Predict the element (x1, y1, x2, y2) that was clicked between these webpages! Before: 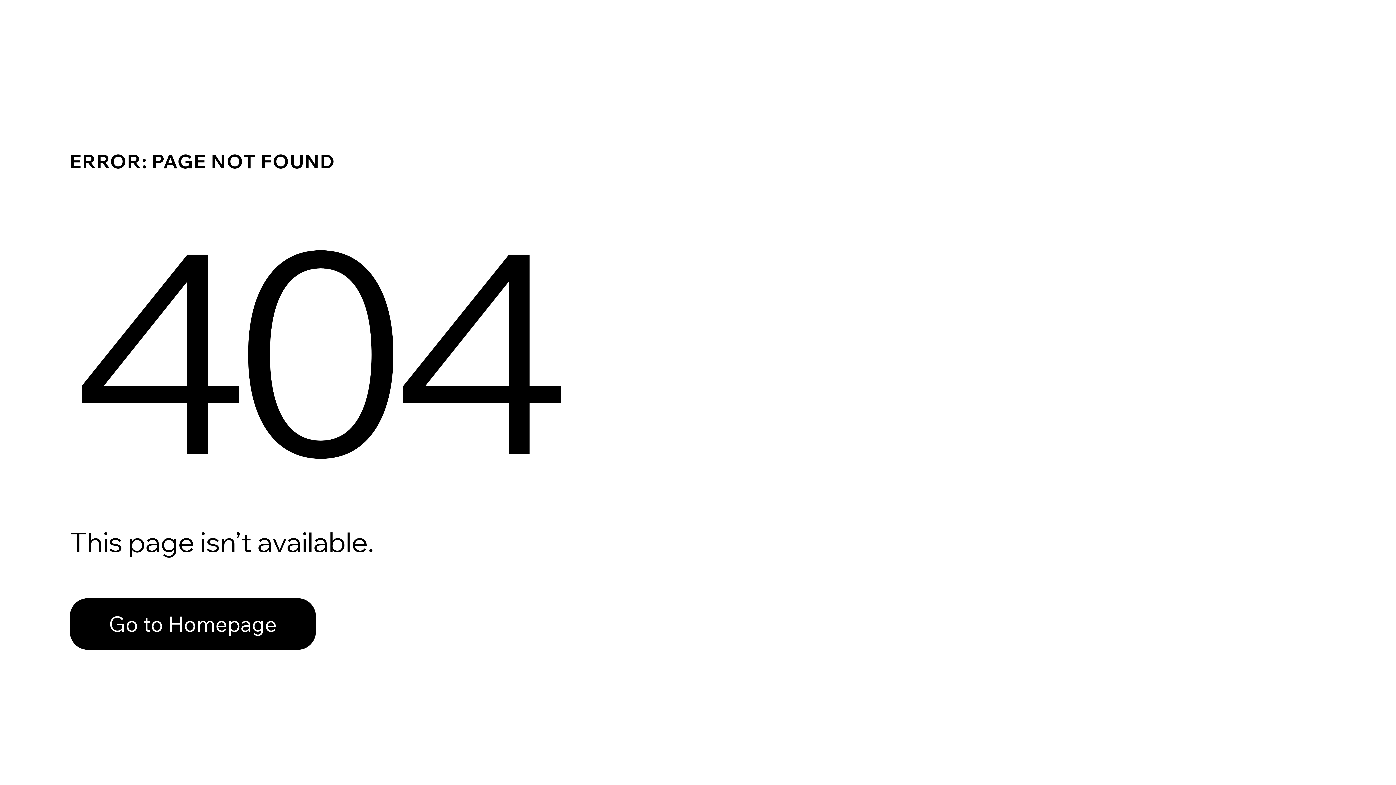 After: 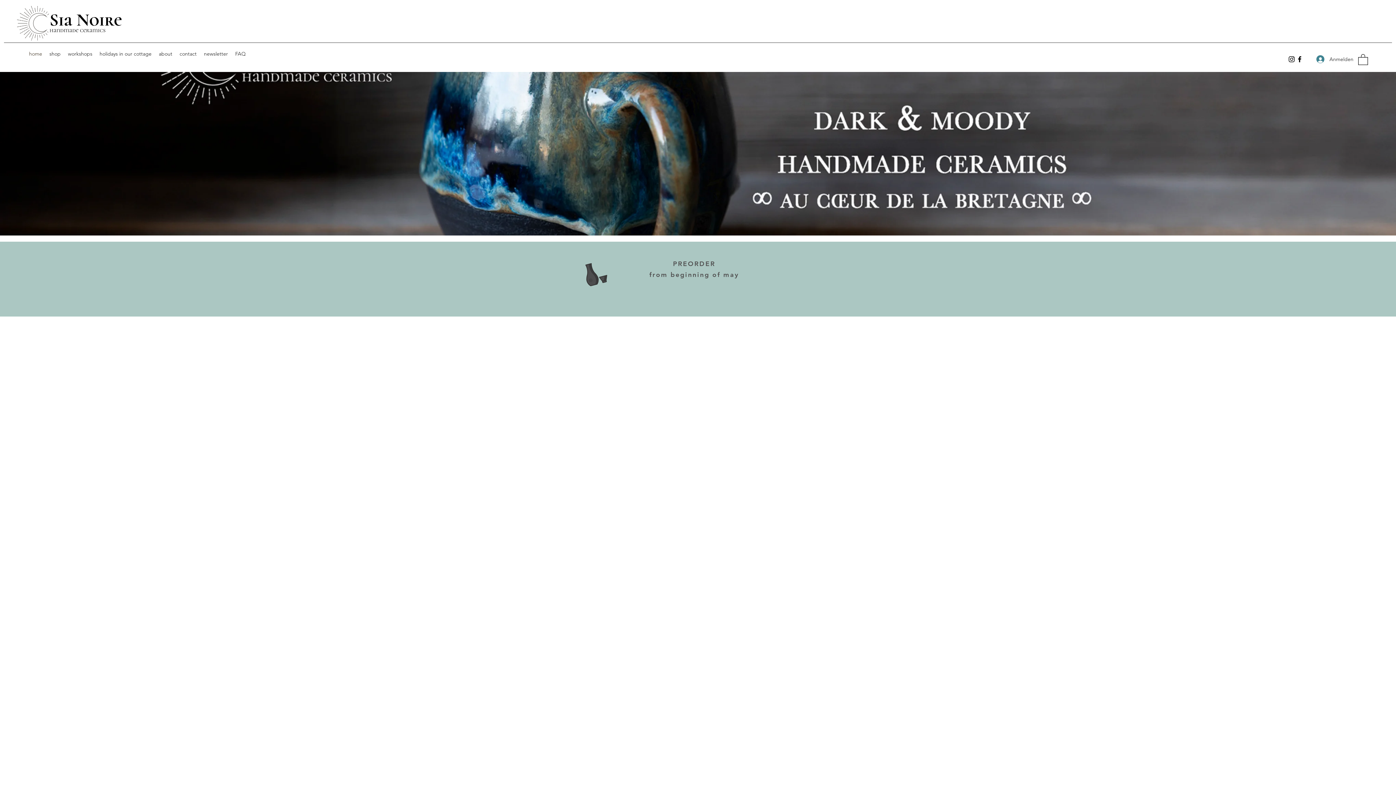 Action: bbox: (69, 598, 316, 650) label: Go to Homepage